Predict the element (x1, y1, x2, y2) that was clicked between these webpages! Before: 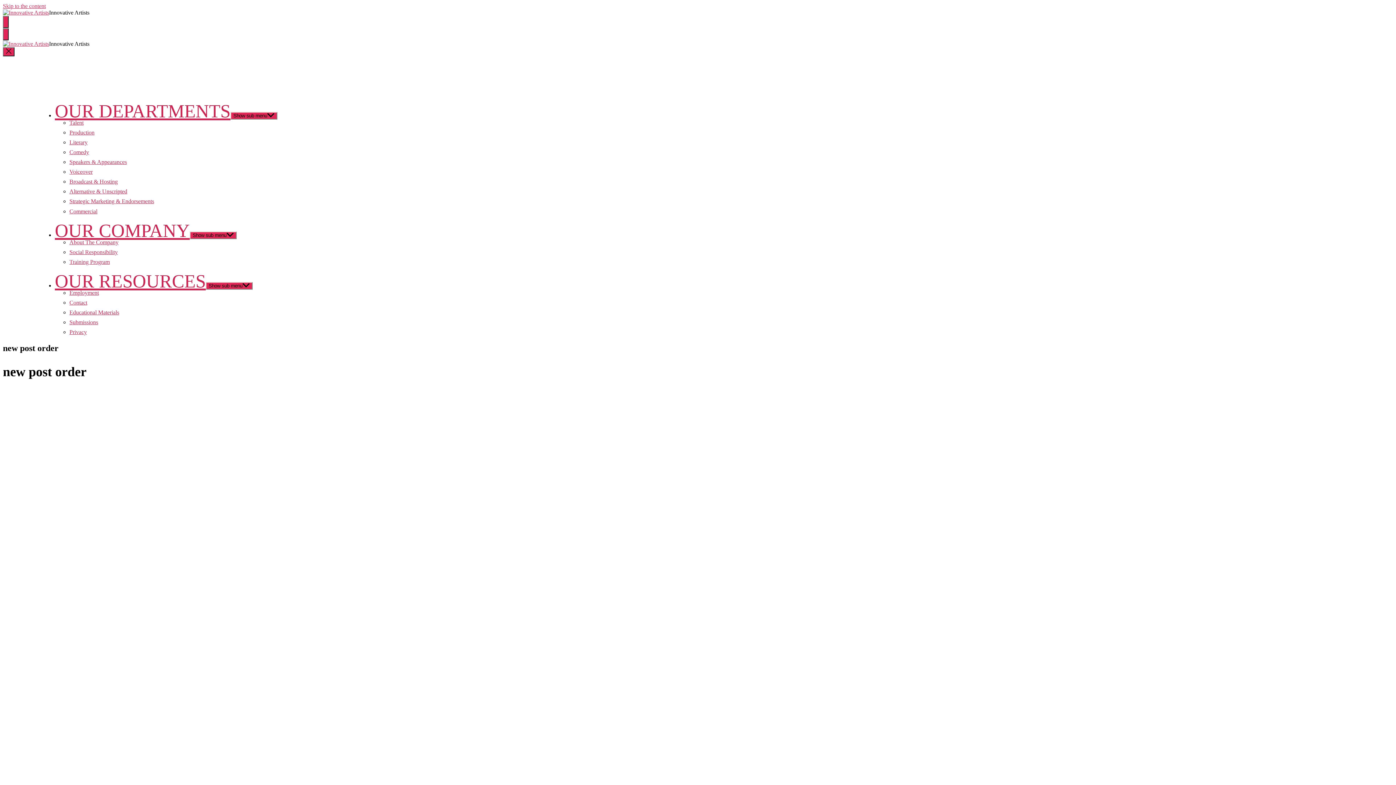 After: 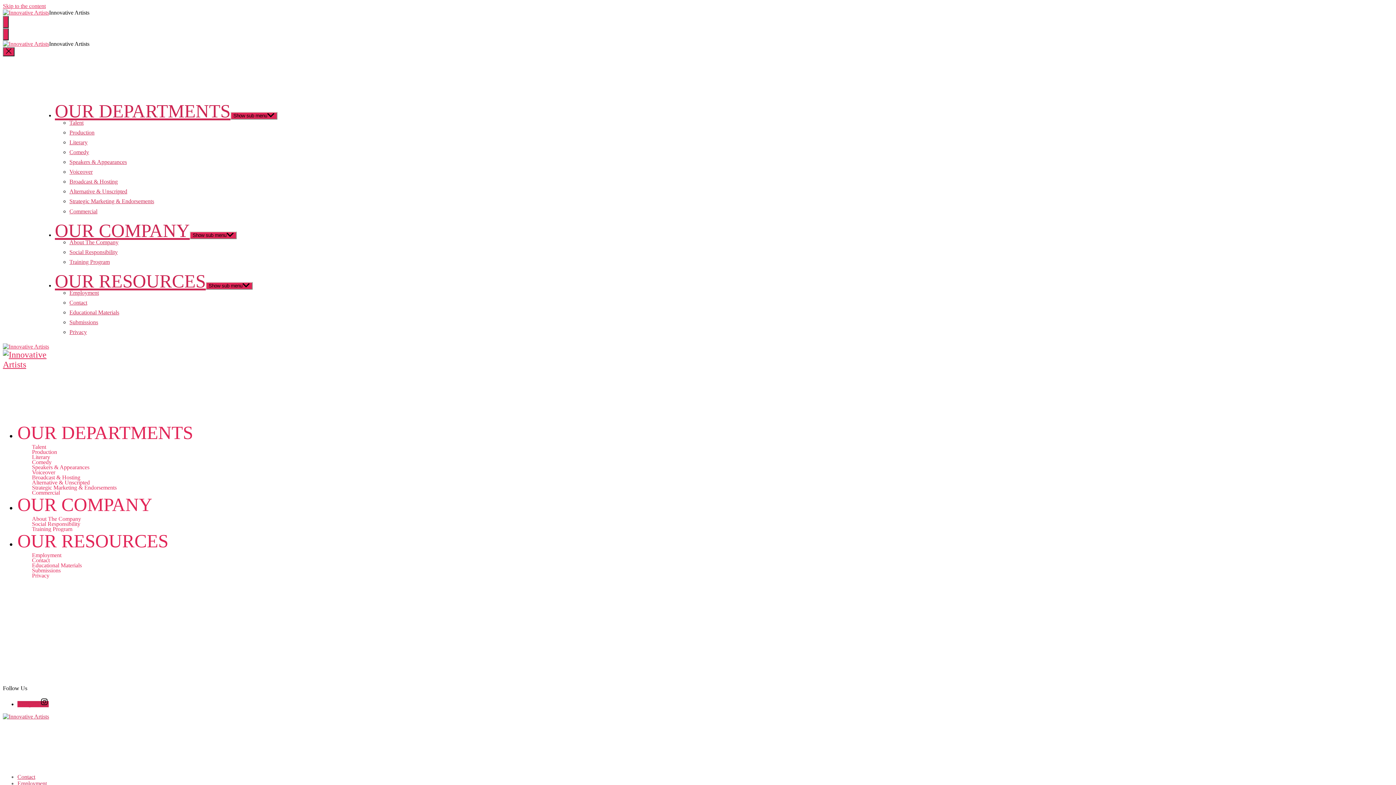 Action: bbox: (2, 9, 49, 15)